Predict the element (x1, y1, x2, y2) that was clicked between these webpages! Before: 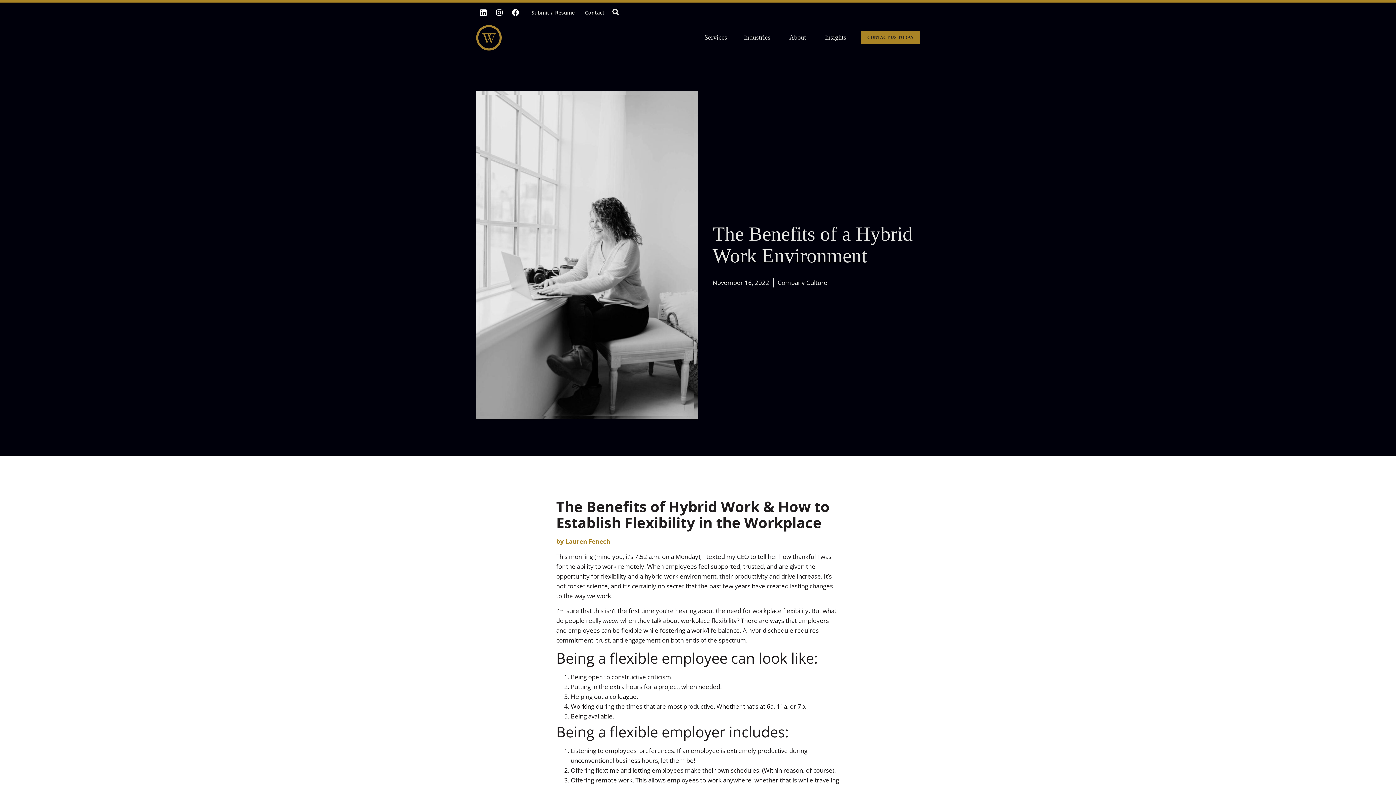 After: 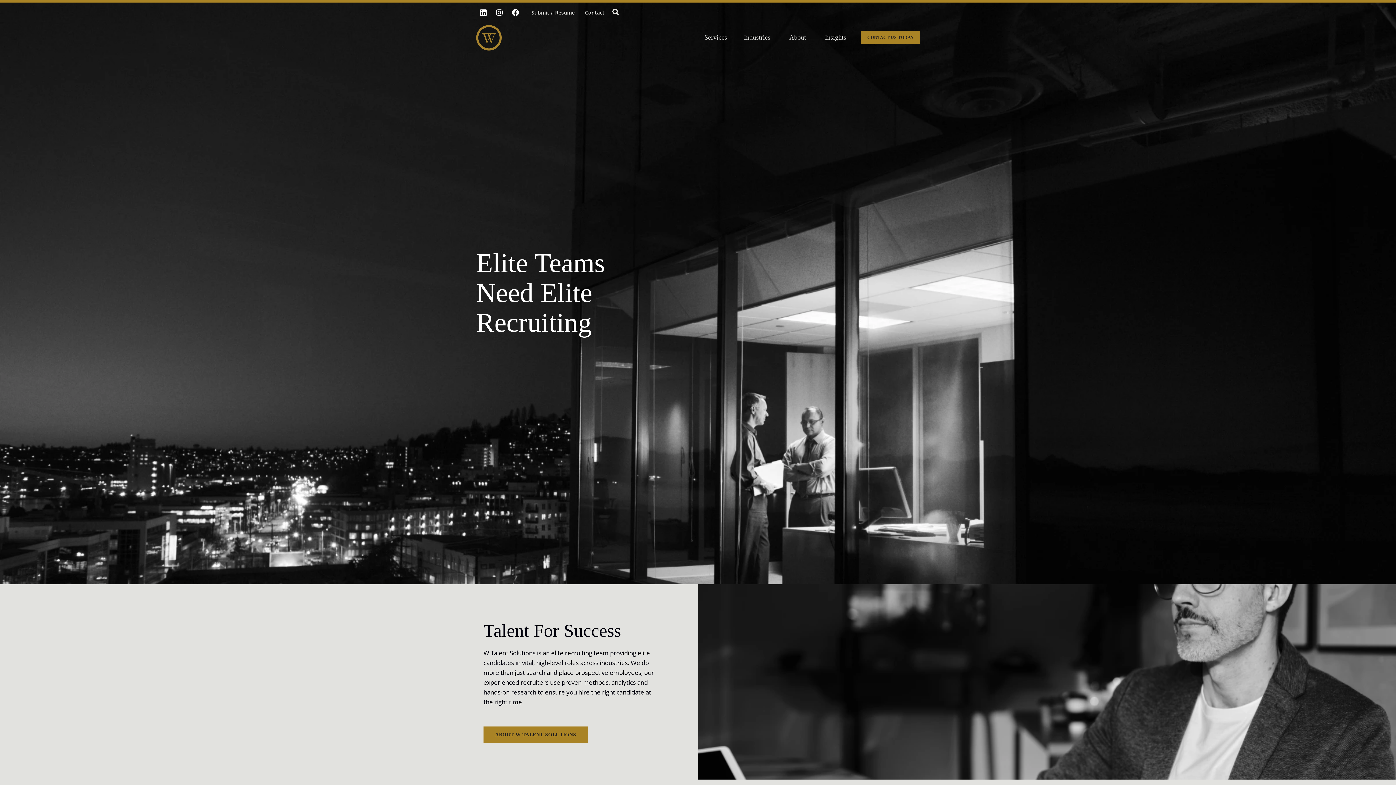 Action: bbox: (476, 25, 501, 50)